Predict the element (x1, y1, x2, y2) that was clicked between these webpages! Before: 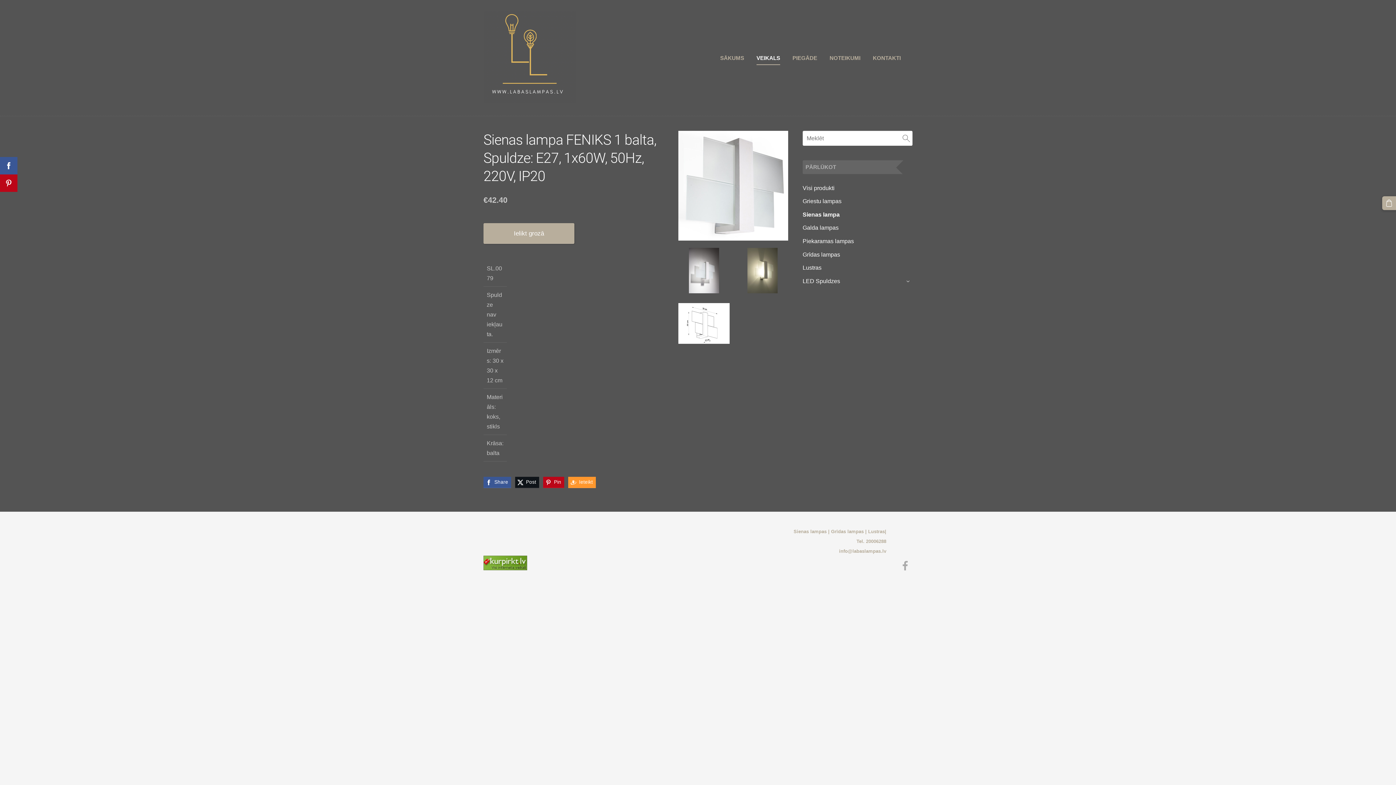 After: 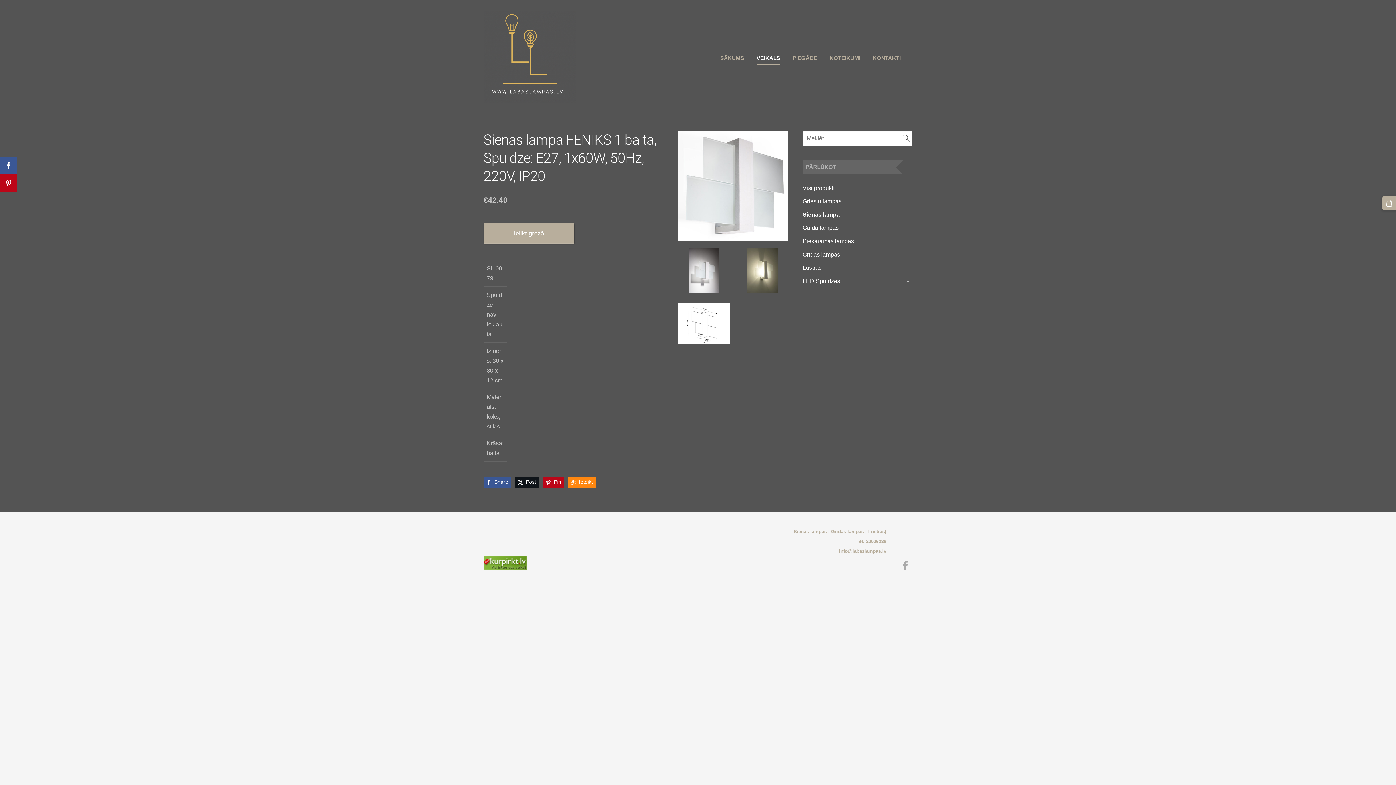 Action: label: Ieteikt bbox: (568, 477, 596, 488)